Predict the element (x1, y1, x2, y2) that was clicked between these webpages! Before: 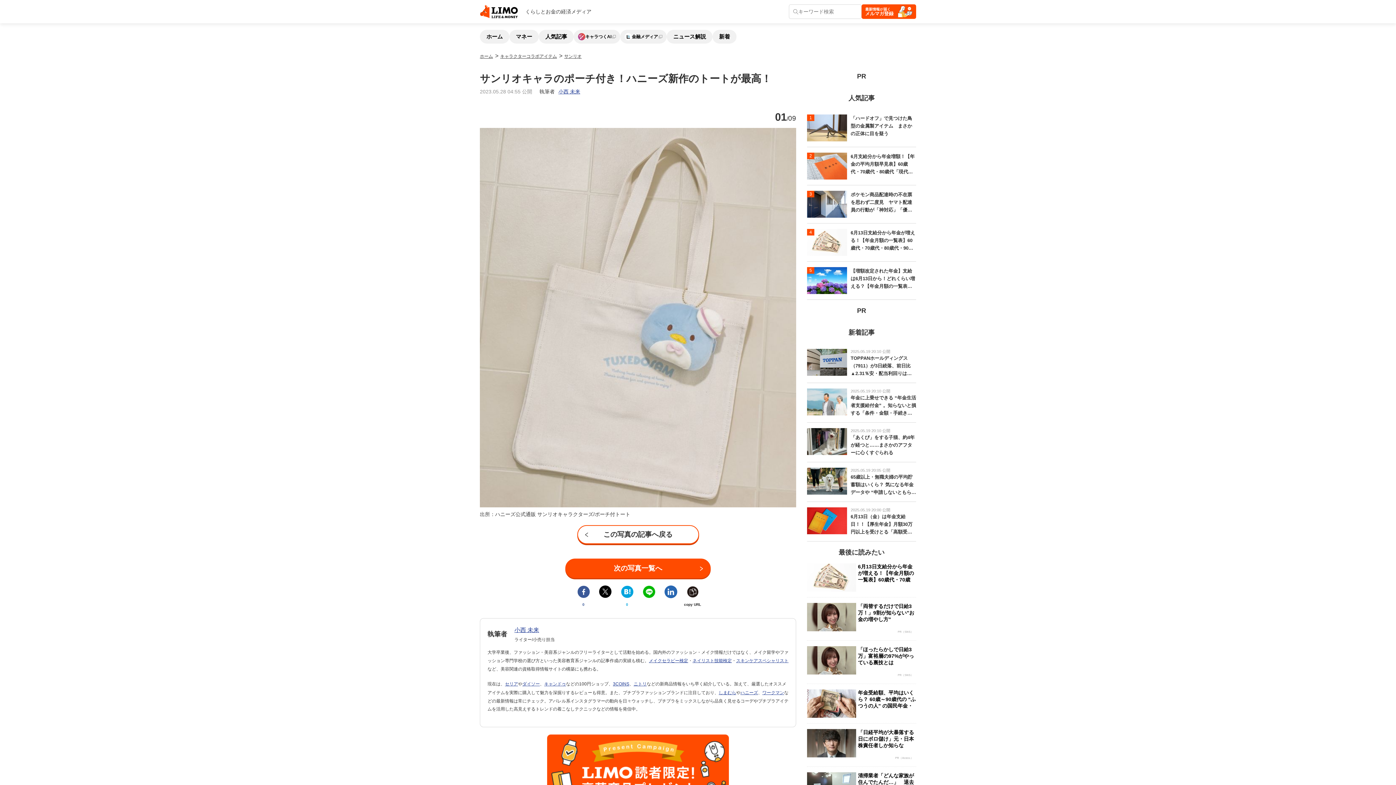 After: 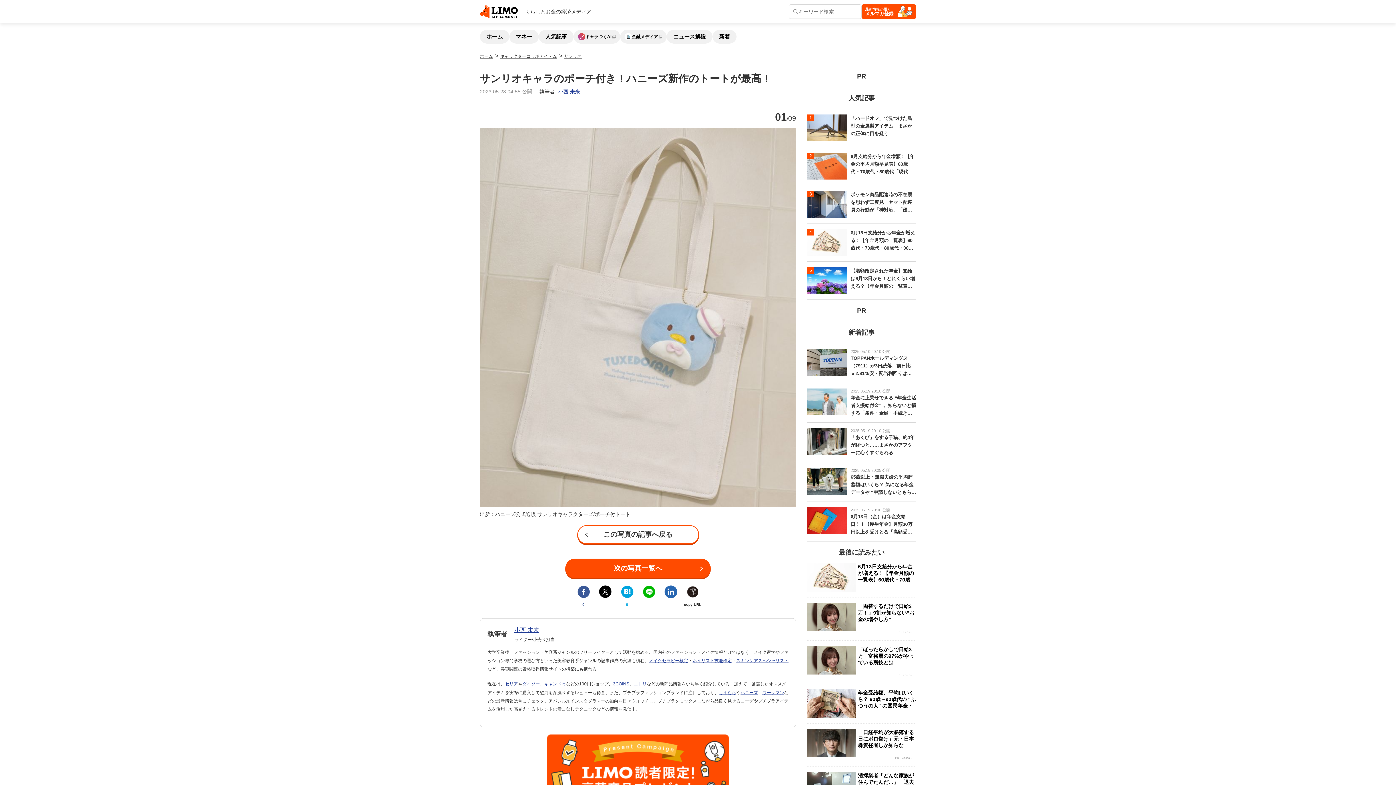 Action: label: 最新情報が届く
メルマガ登録 bbox: (861, 4, 916, 18)